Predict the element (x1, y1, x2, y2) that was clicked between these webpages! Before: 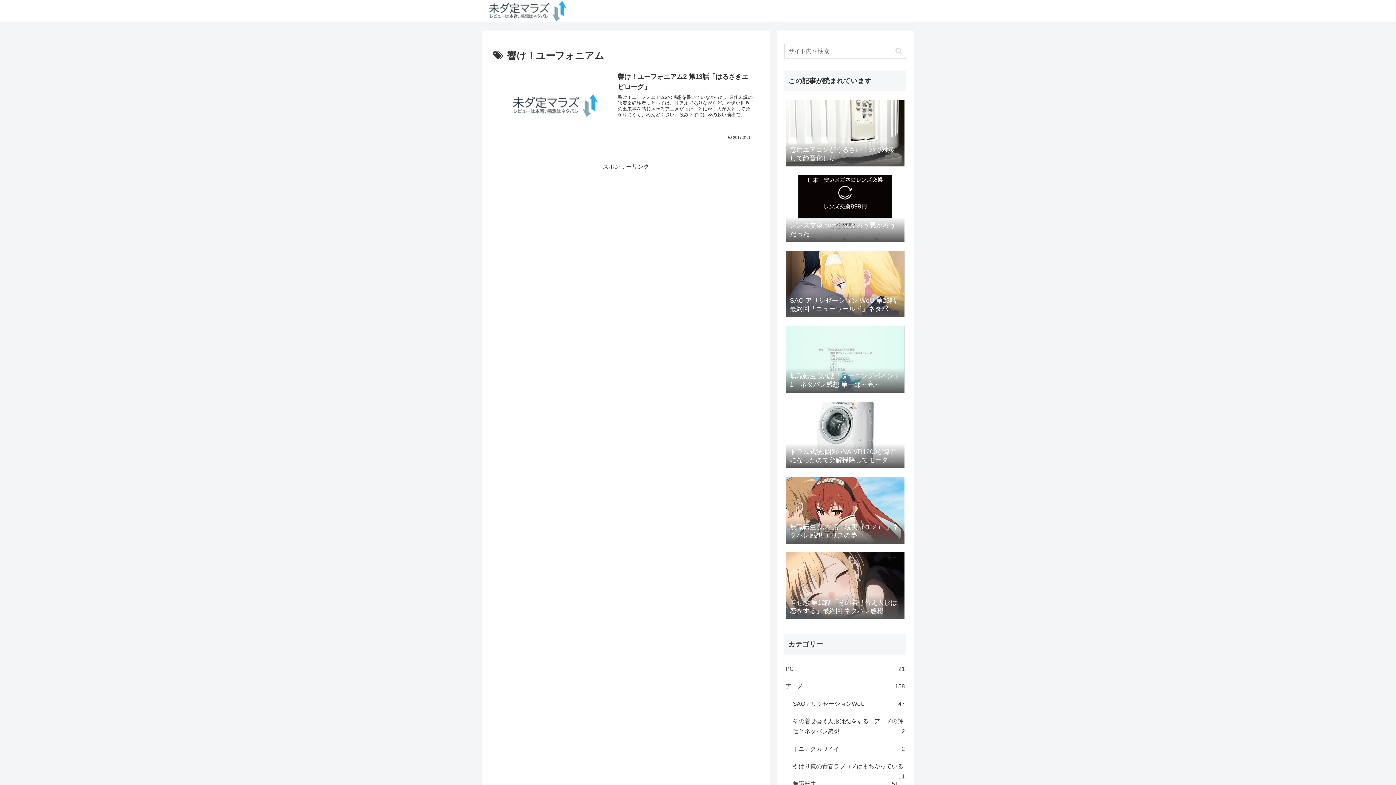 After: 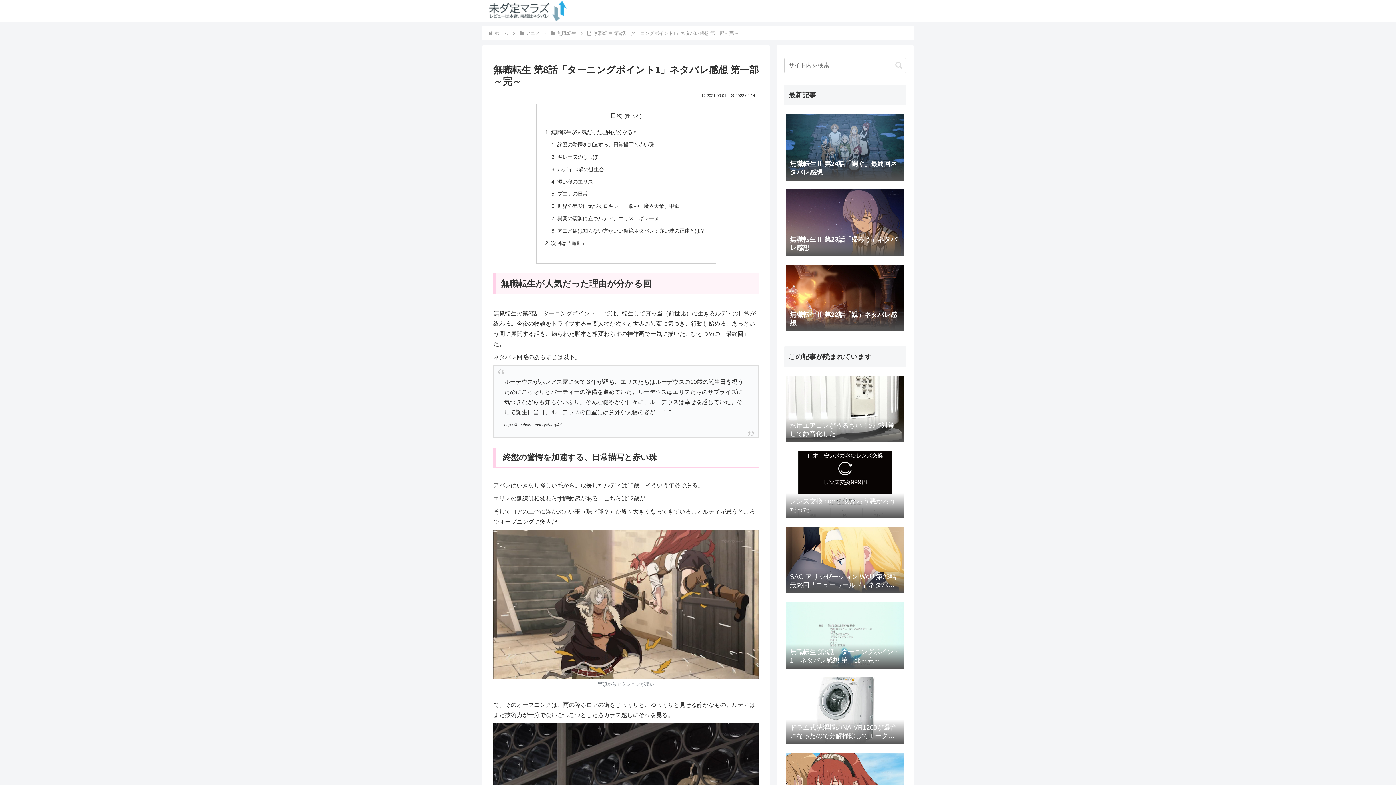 Action: bbox: (784, 323, 906, 397) label: 無職転生 第8話「ターニングポイント1」ネタバレ感想 第一部～完～